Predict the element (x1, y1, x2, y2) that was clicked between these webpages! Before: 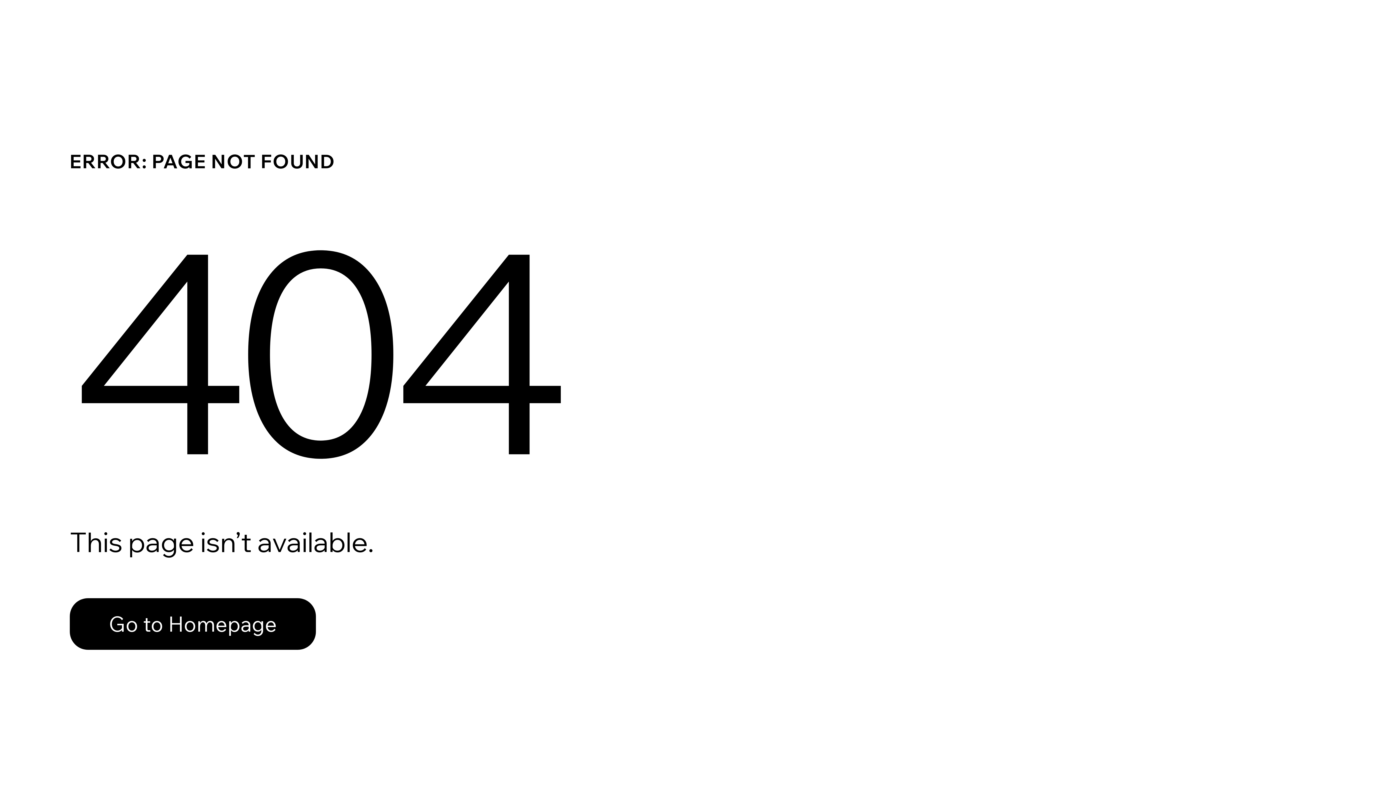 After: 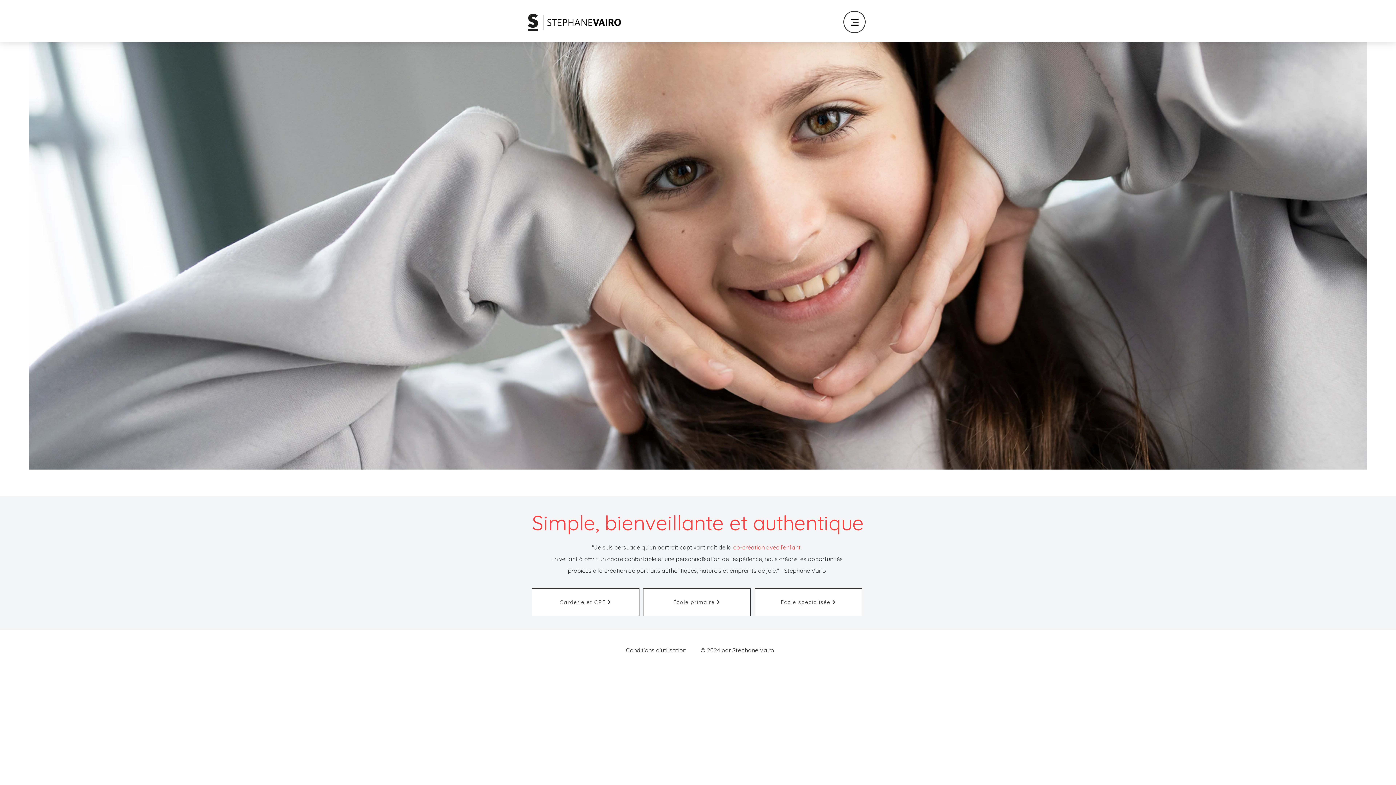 Action: bbox: (69, 598, 316, 650) label: Go to Homepage